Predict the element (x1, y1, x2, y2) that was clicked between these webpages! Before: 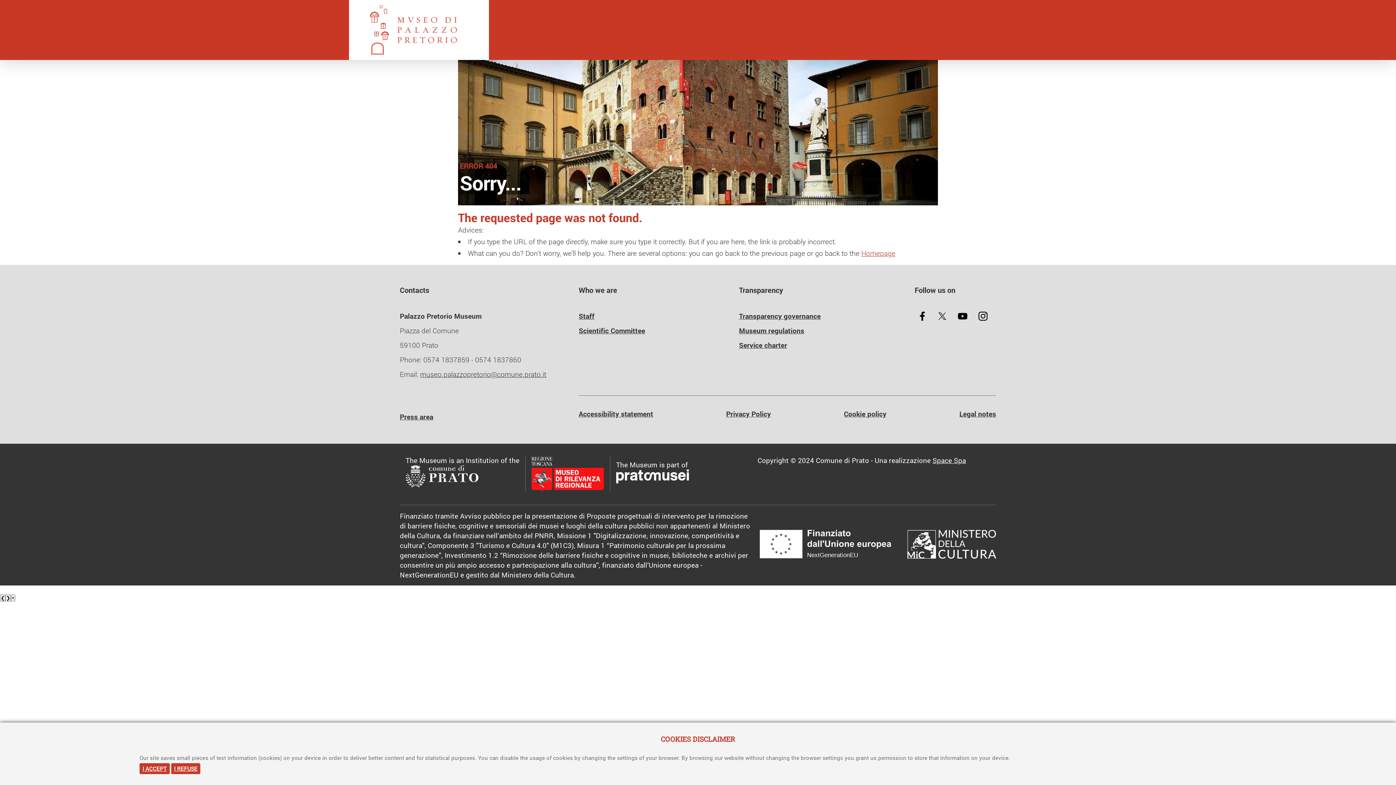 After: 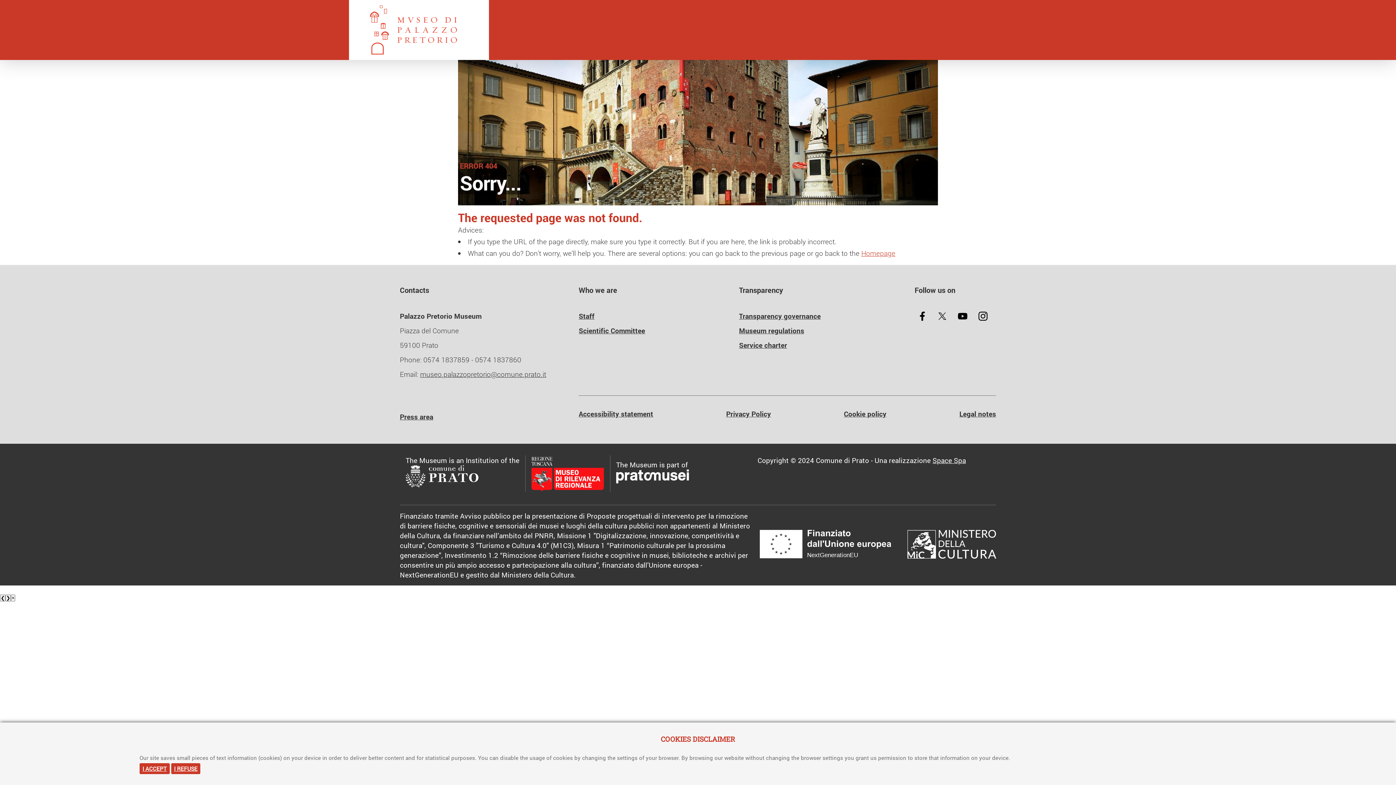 Action: bbox: (914, 316, 929, 325)